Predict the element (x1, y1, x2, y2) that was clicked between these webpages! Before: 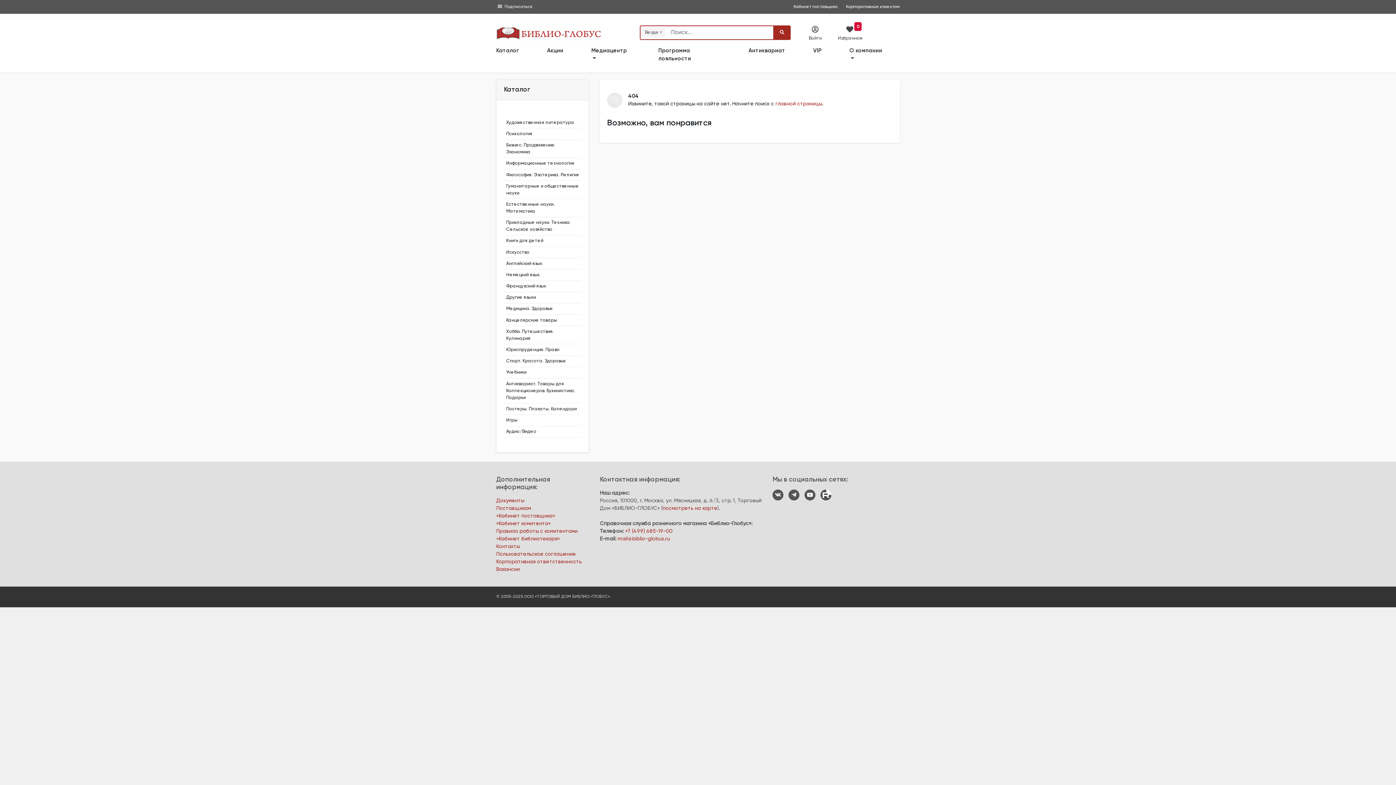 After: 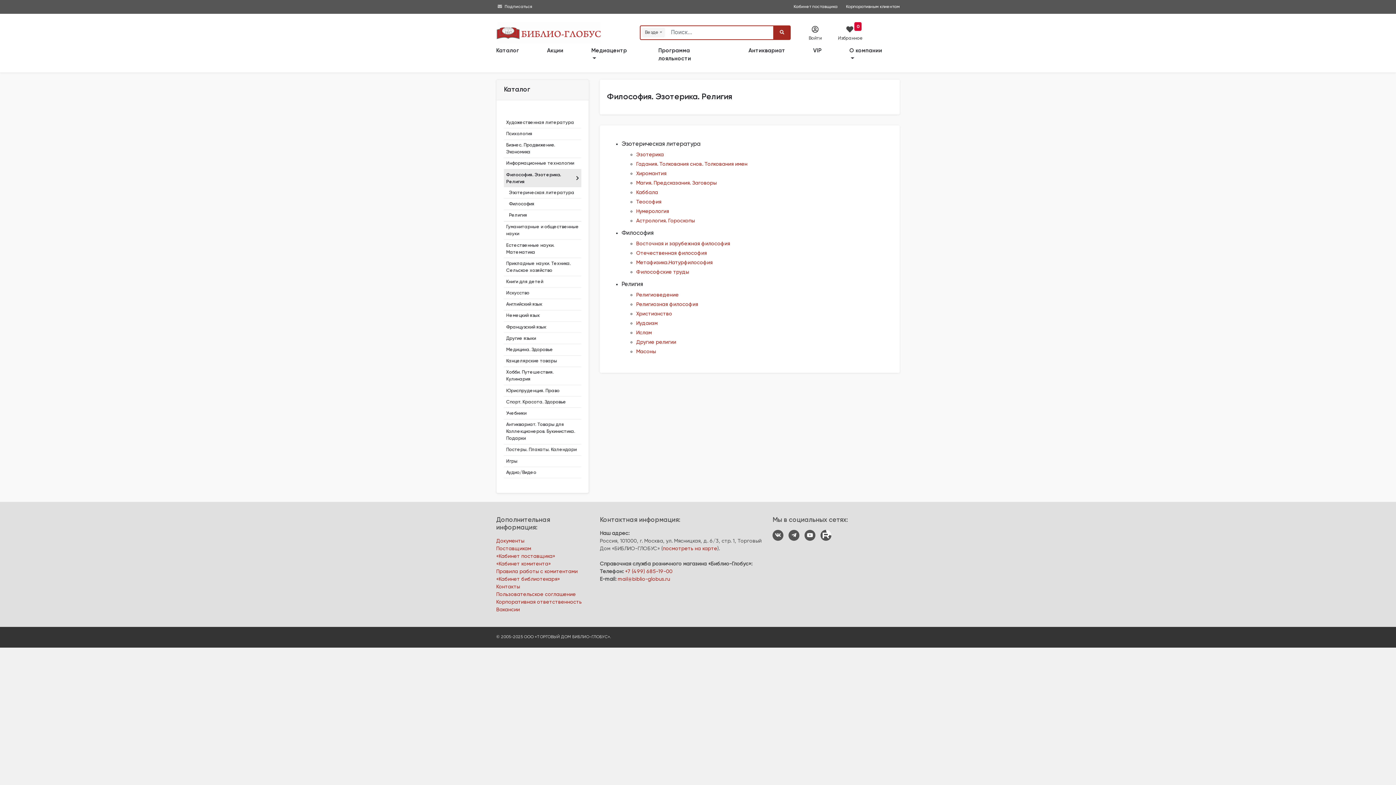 Action: label: Философия. Эзотерика. Религия bbox: (504, 169, 581, 180)